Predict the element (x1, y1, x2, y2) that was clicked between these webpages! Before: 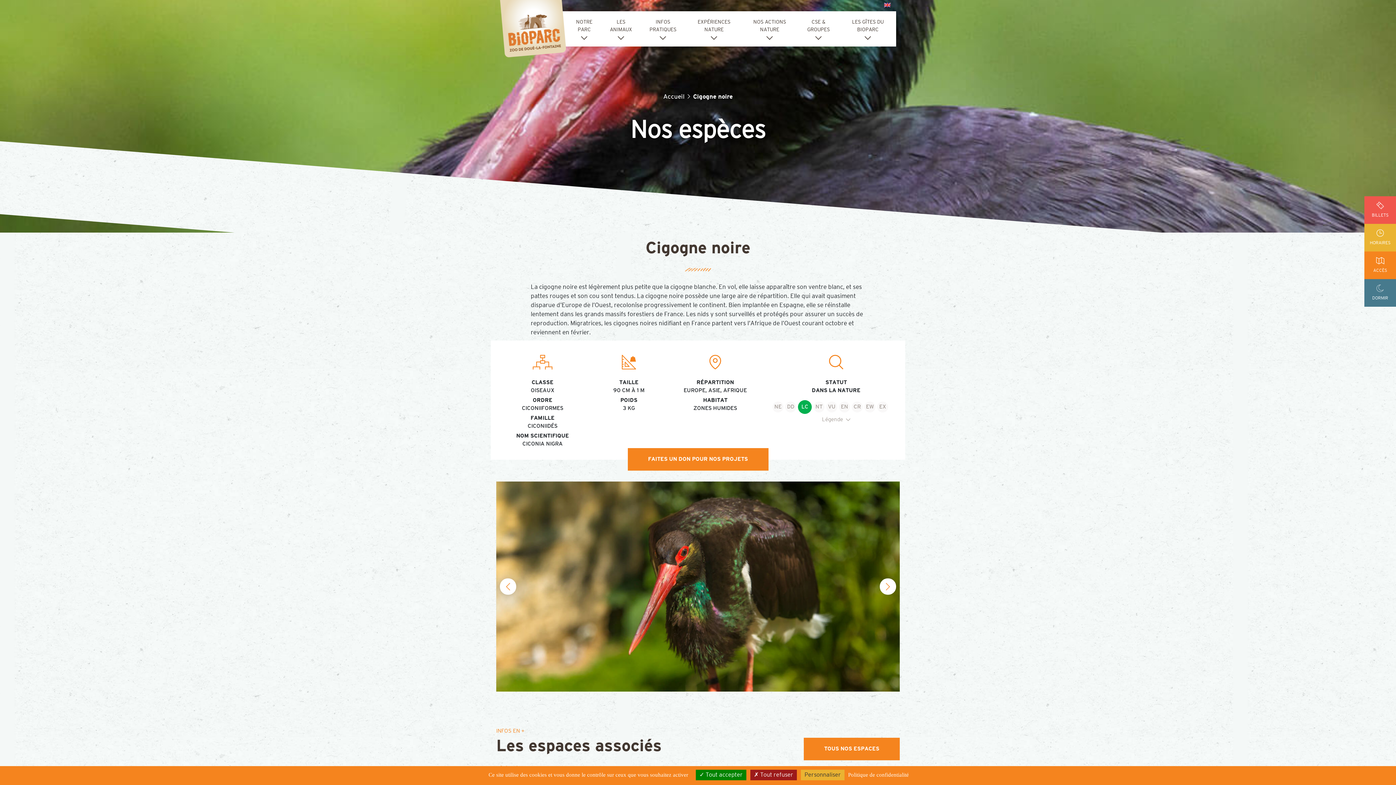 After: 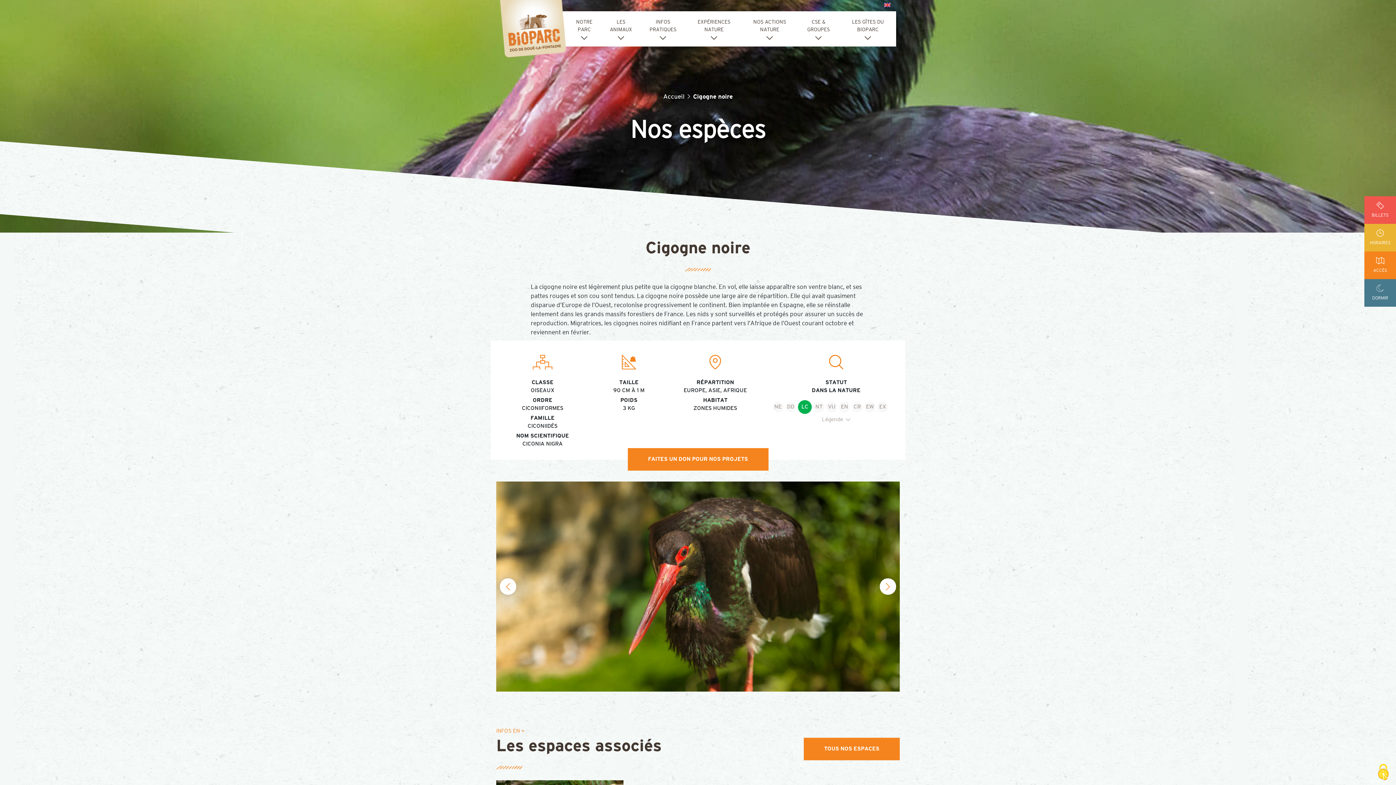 Action: label:  Tout refuser bbox: (750, 770, 797, 780)